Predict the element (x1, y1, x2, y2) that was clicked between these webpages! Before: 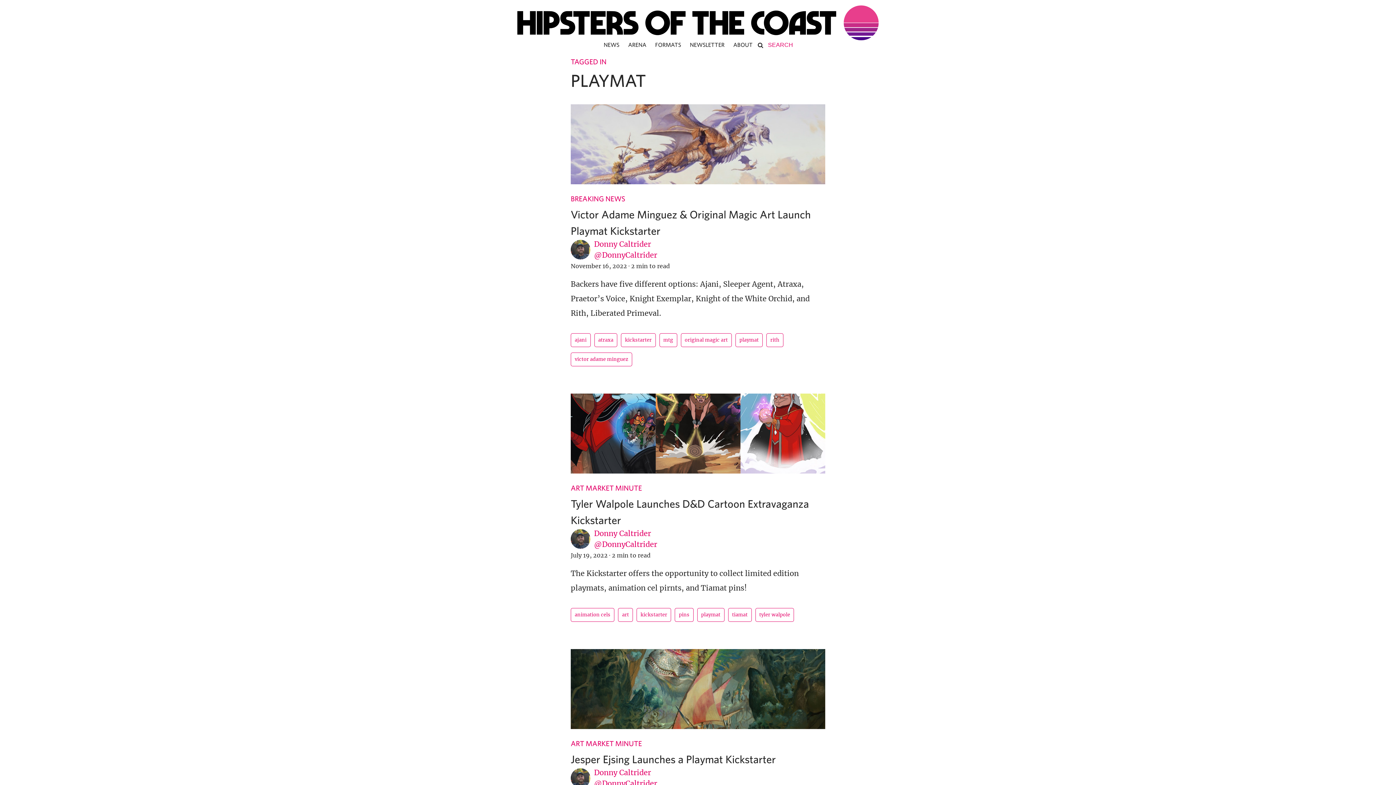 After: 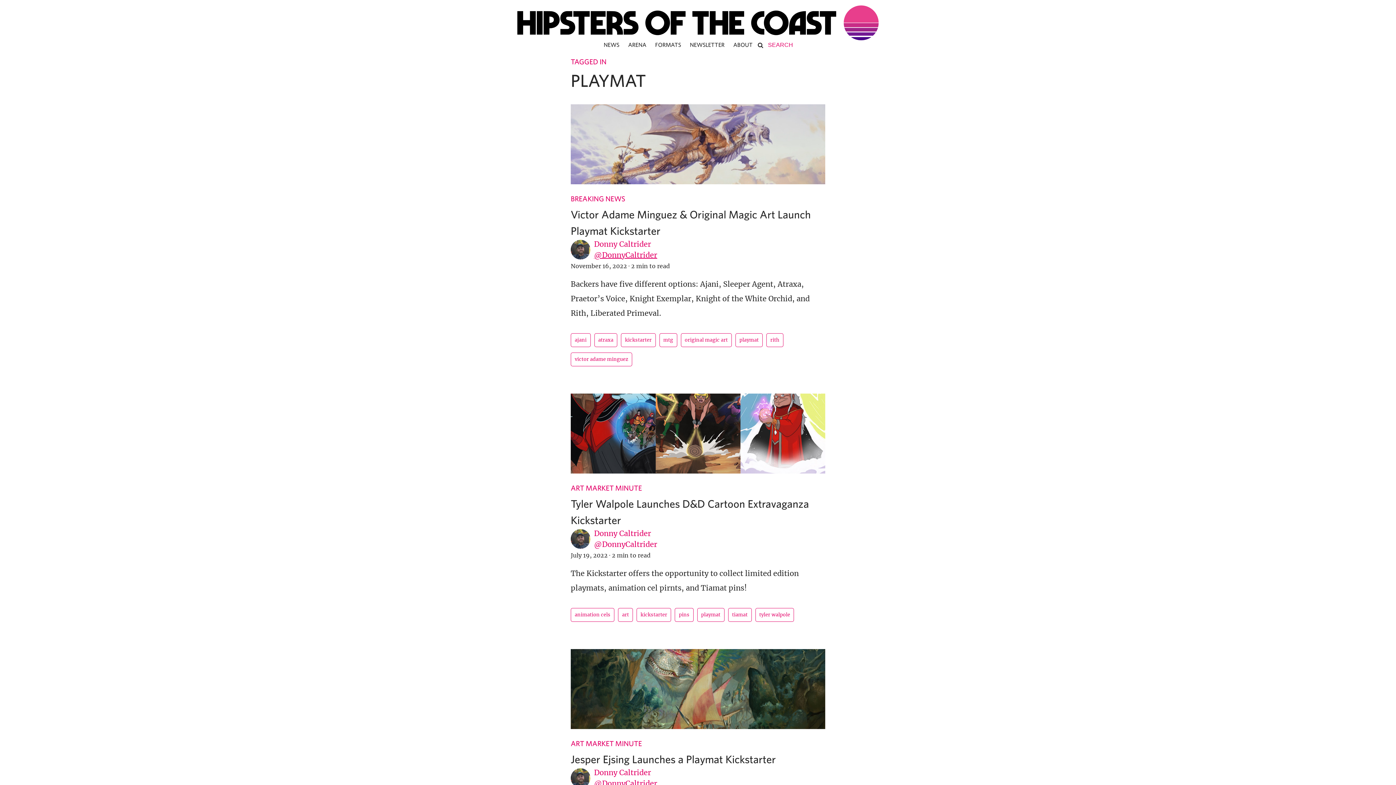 Action: bbox: (594, 250, 657, 259) label: @DonnyCaltrider